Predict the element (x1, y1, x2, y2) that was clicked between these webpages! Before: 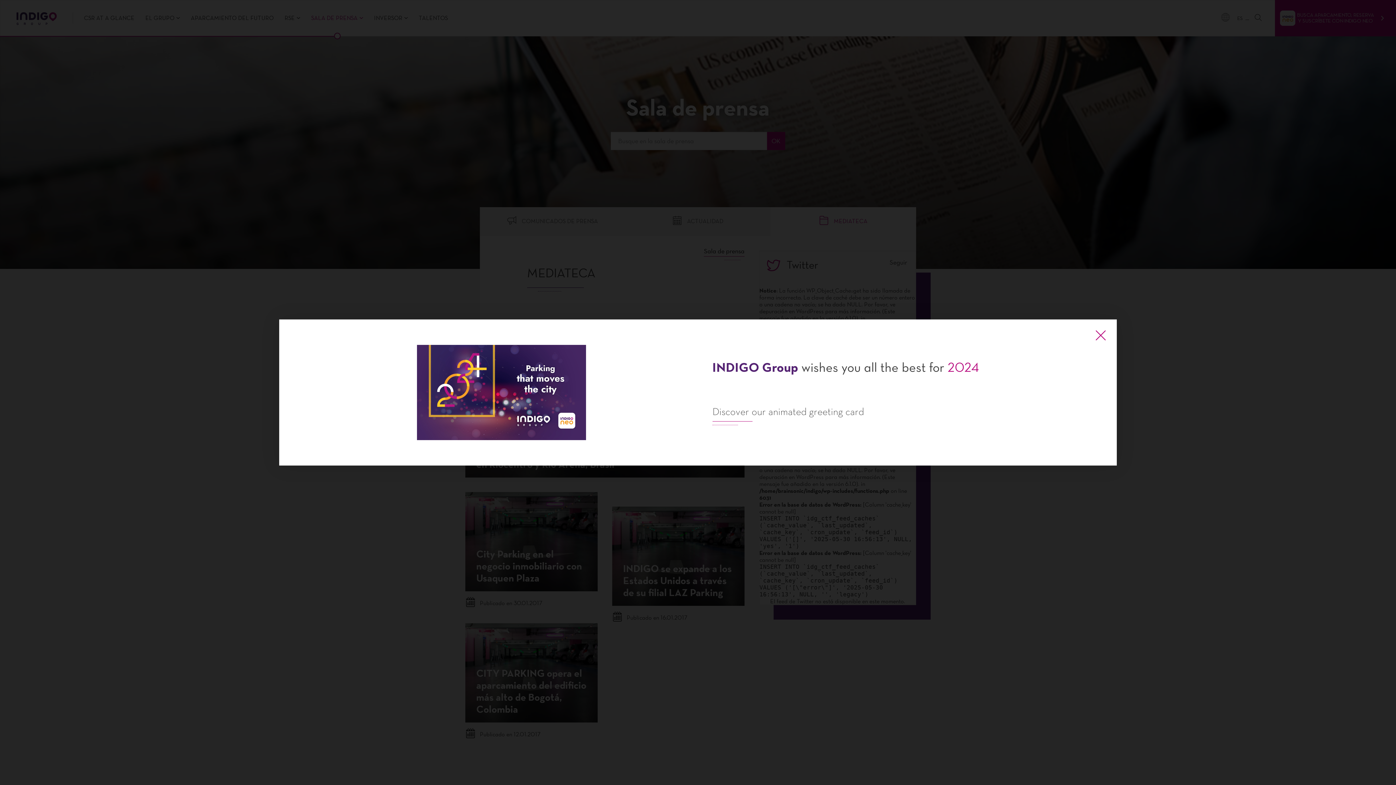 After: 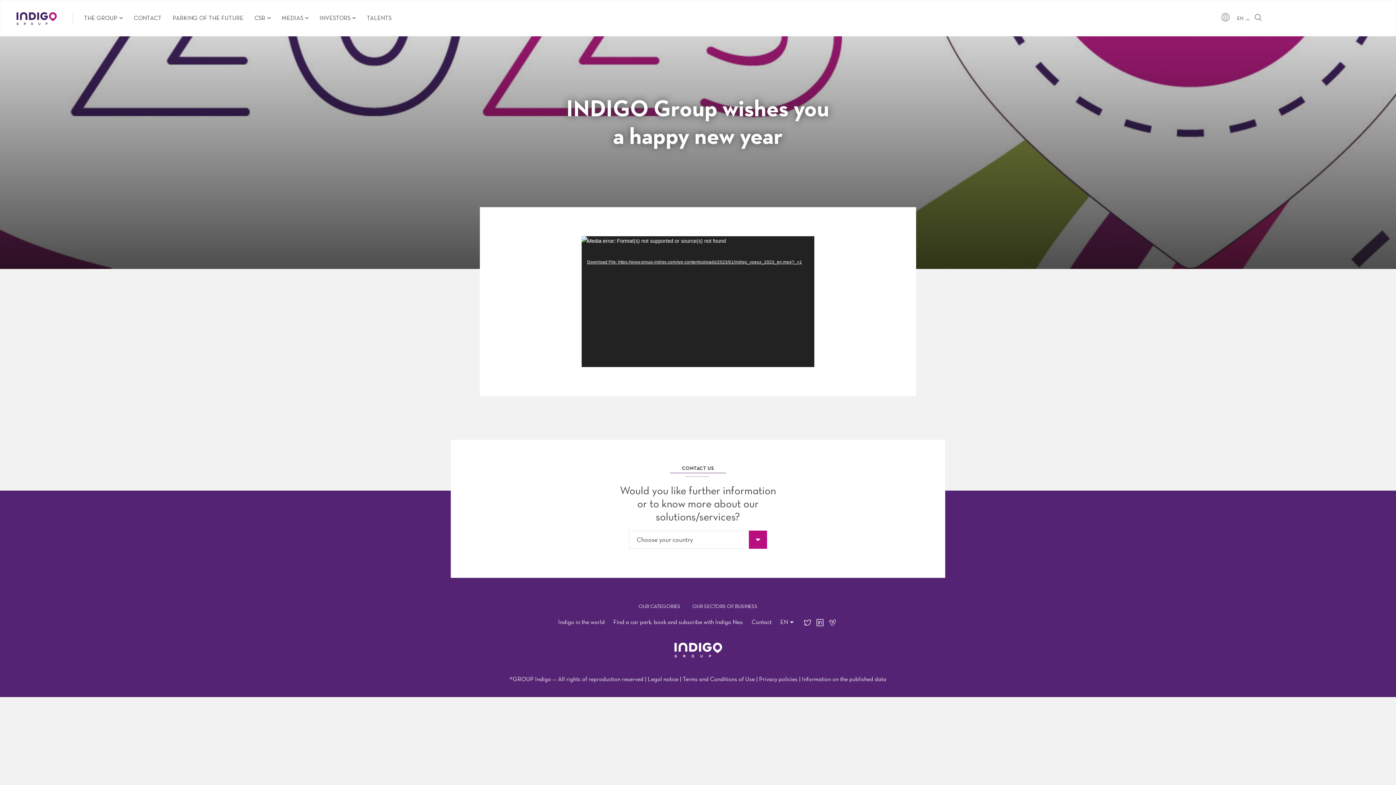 Action: label: INDIGO Group wishes you all the best for 2024

Discover our animated greeting card bbox: (698, 345, 1091, 440)